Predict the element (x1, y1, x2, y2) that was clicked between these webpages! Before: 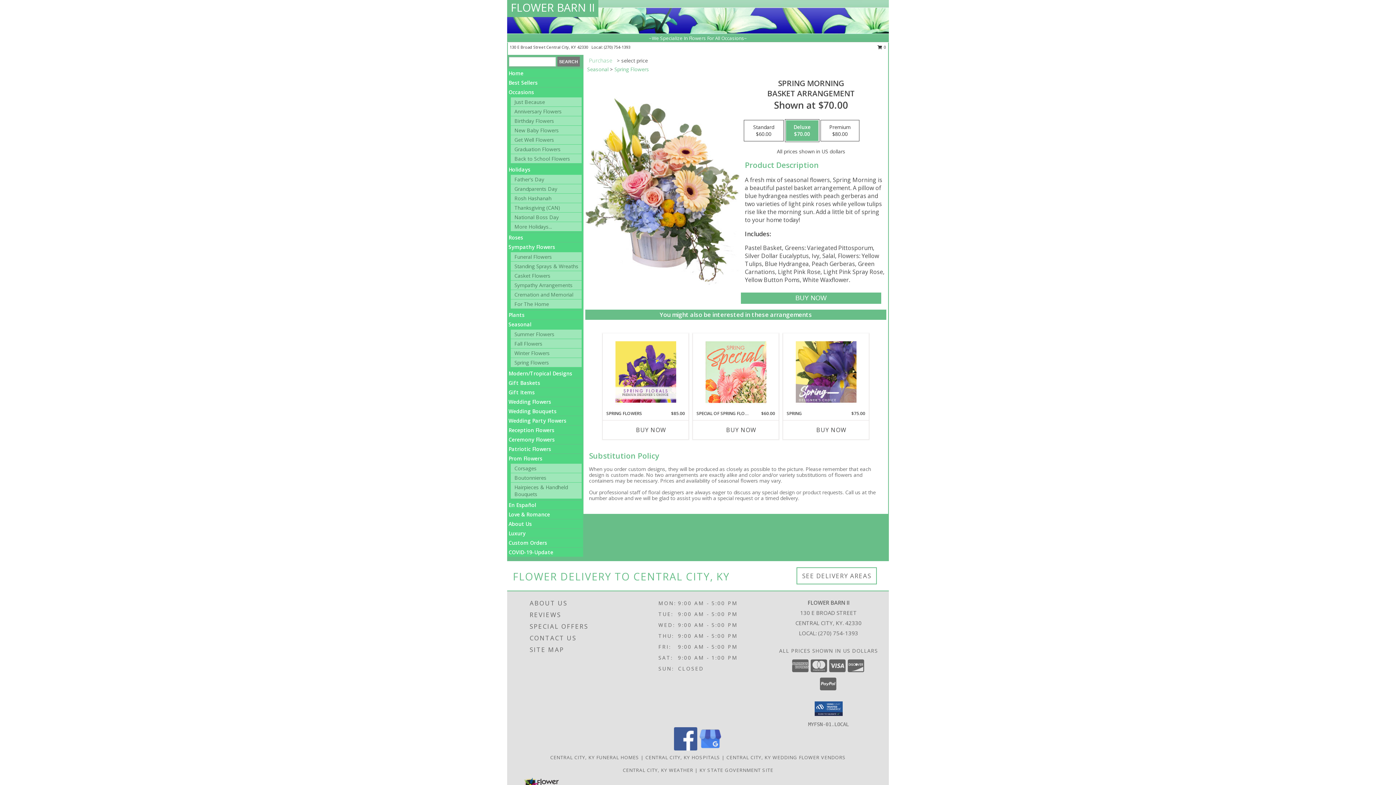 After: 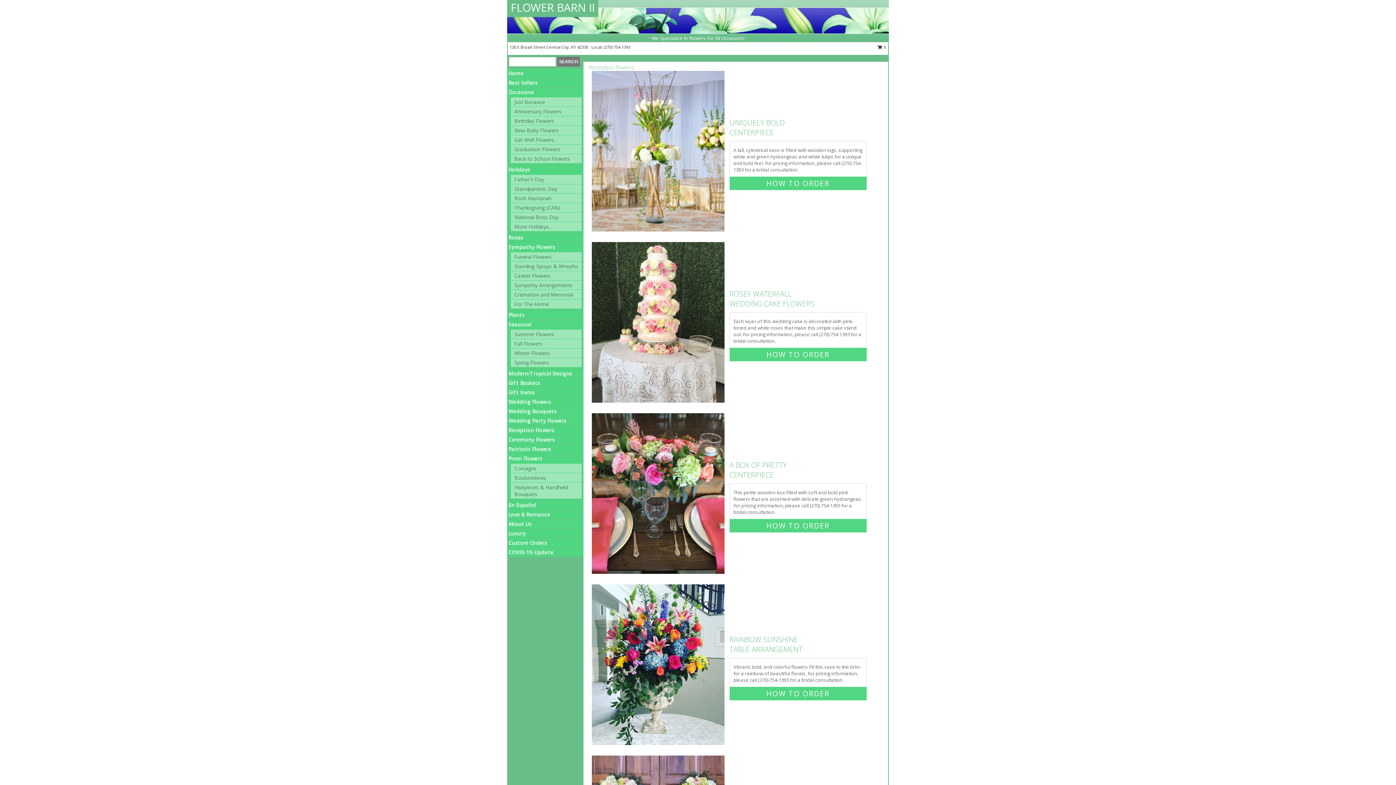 Action: bbox: (508, 426, 554, 433) label: Reception Flowers